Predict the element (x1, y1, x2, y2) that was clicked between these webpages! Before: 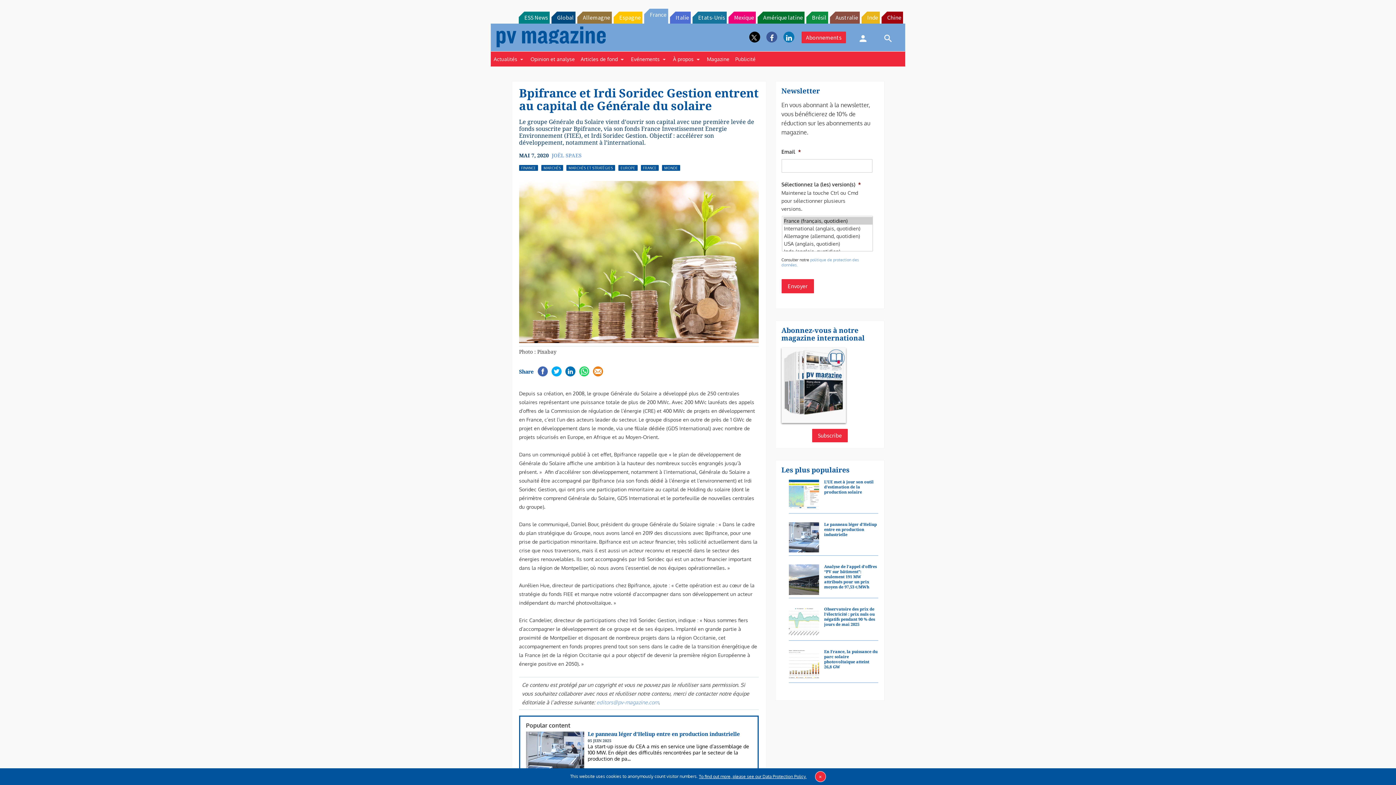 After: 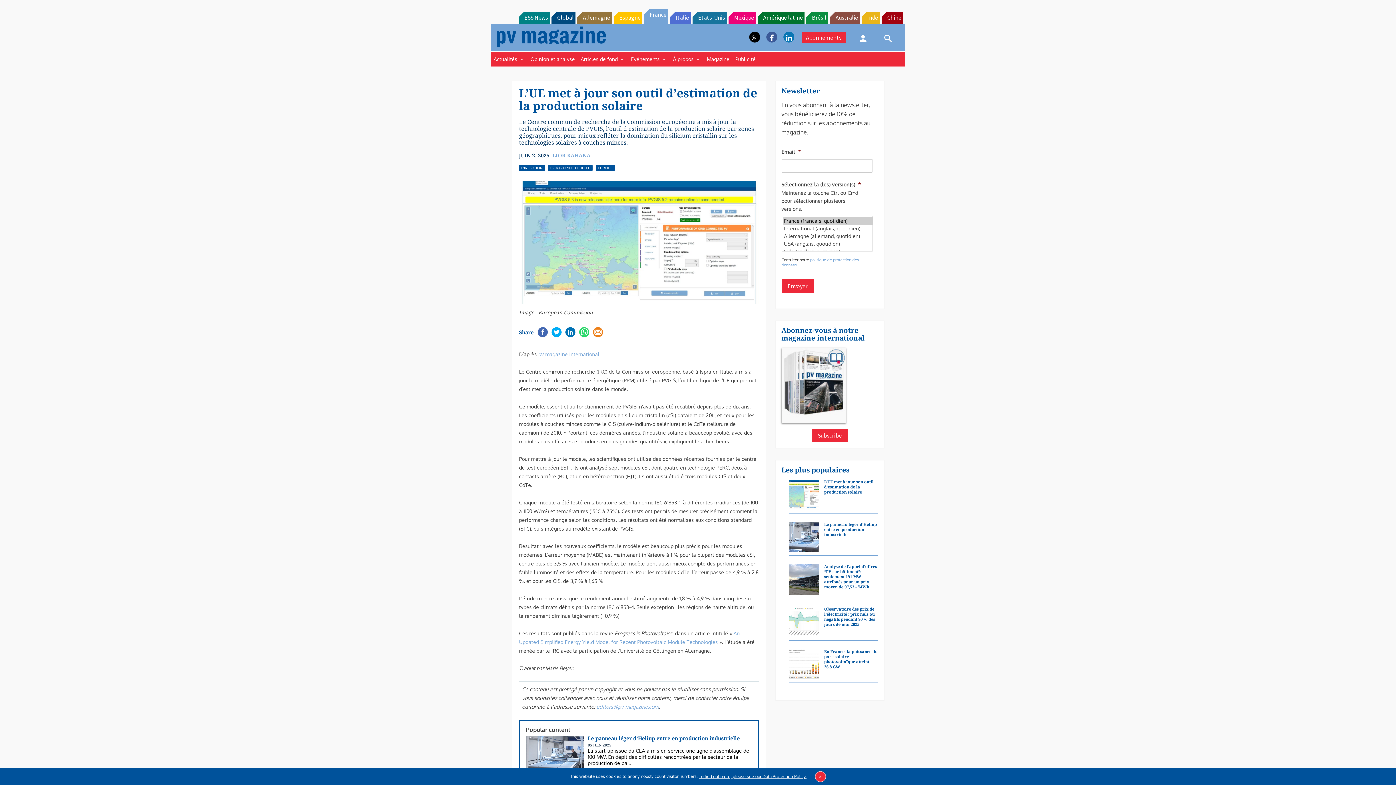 Action: label: L’UE met à jour son outil d’estimation de la production solaire bbox: (824, 497, 878, 512)